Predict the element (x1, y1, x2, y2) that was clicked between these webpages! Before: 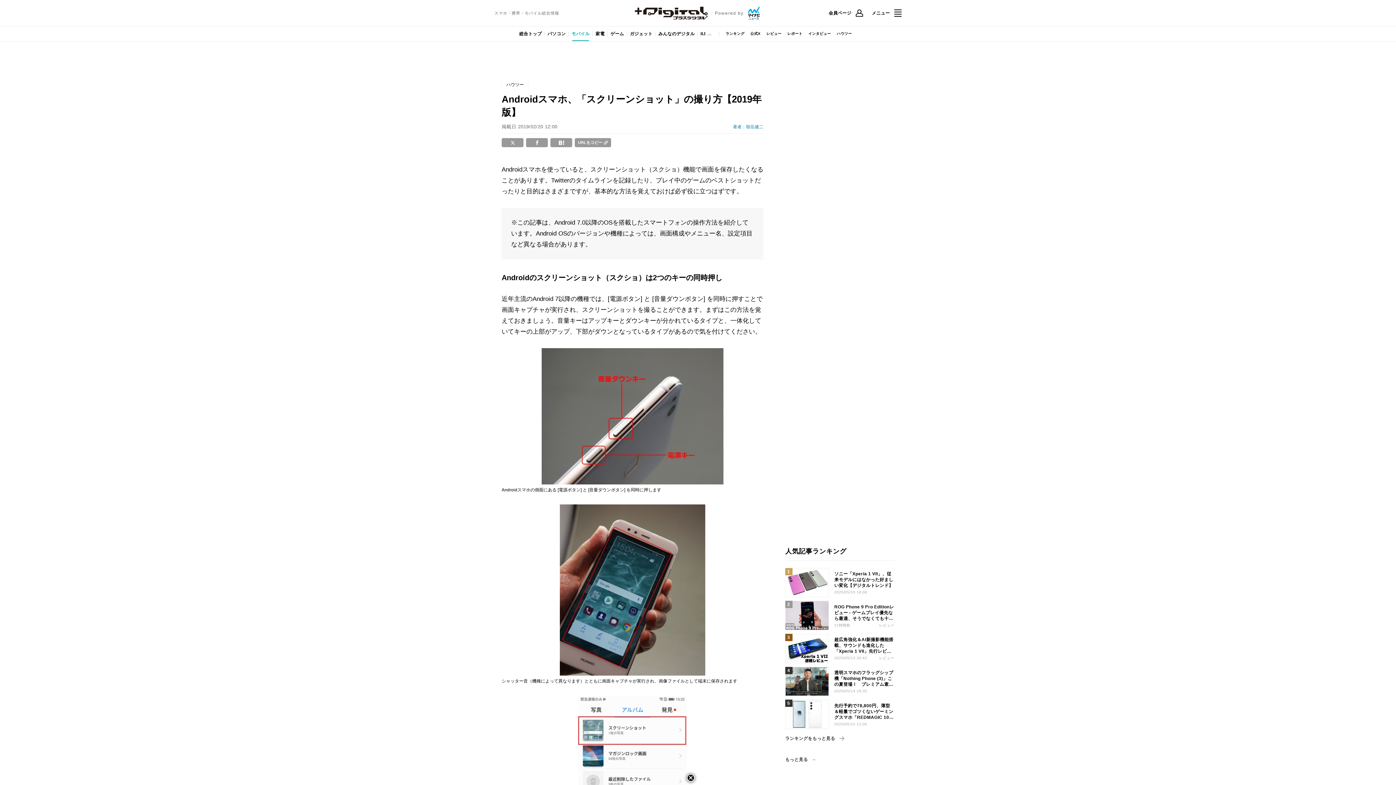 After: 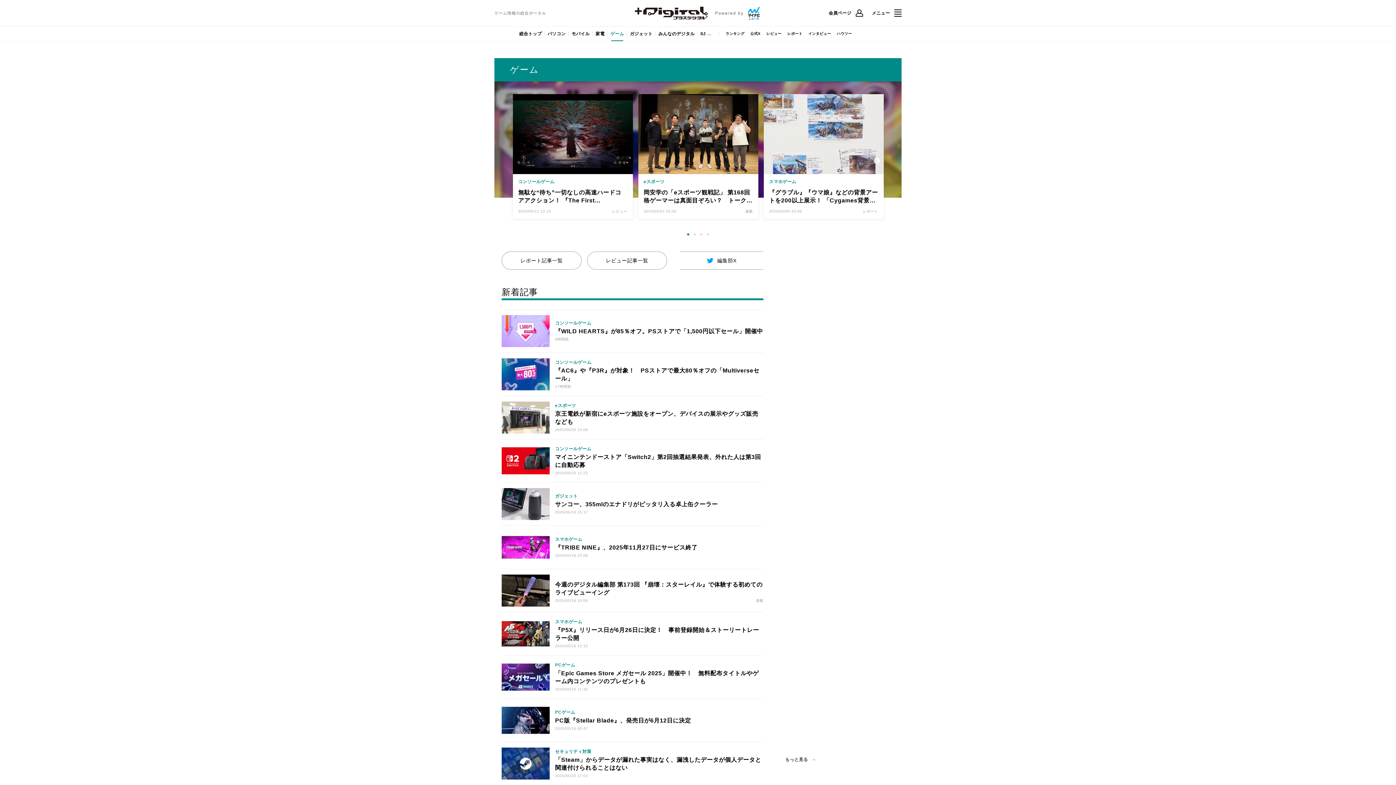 Action: label: ゲーム bbox: (607, 26, 627, 41)